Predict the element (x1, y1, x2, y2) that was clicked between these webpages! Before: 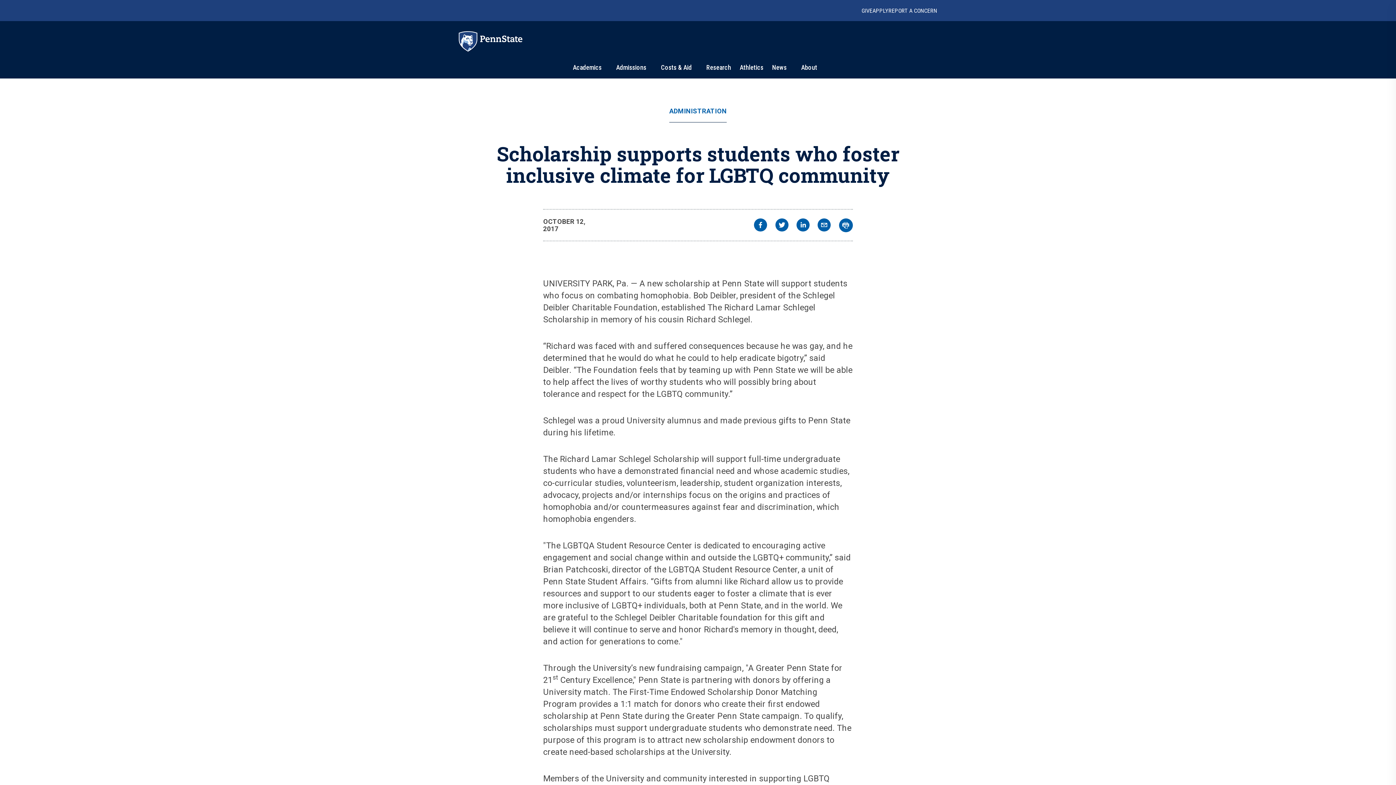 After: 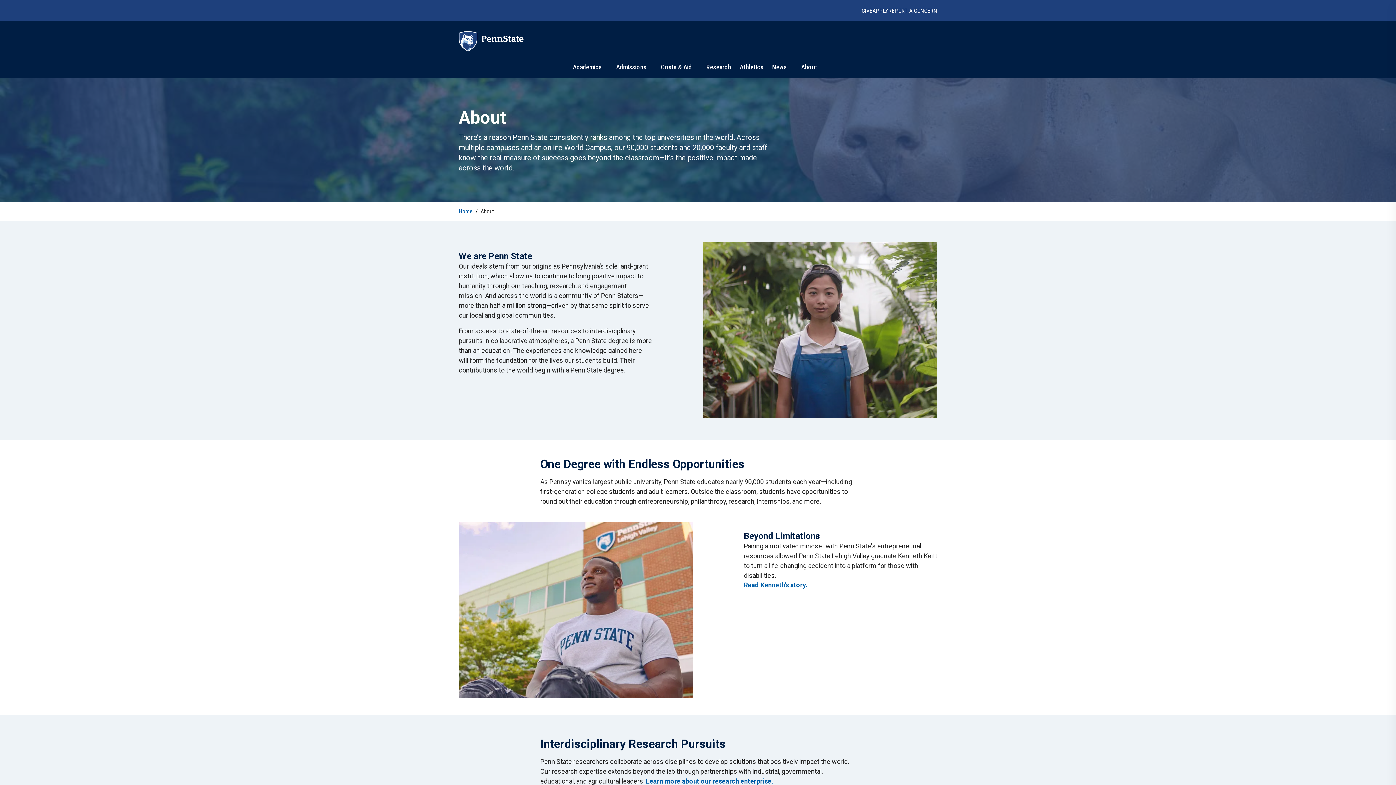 Action: bbox: (801, 63, 817, 71) label: About